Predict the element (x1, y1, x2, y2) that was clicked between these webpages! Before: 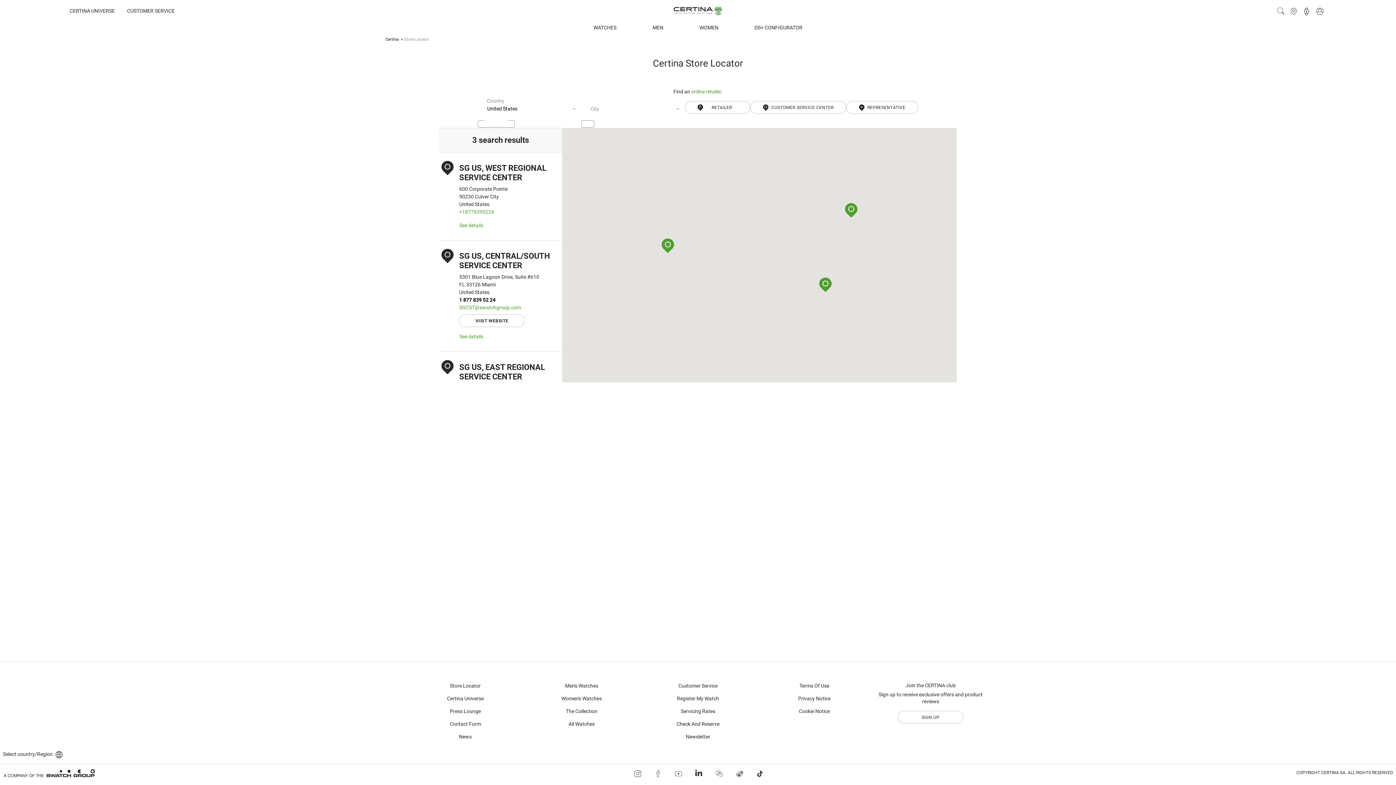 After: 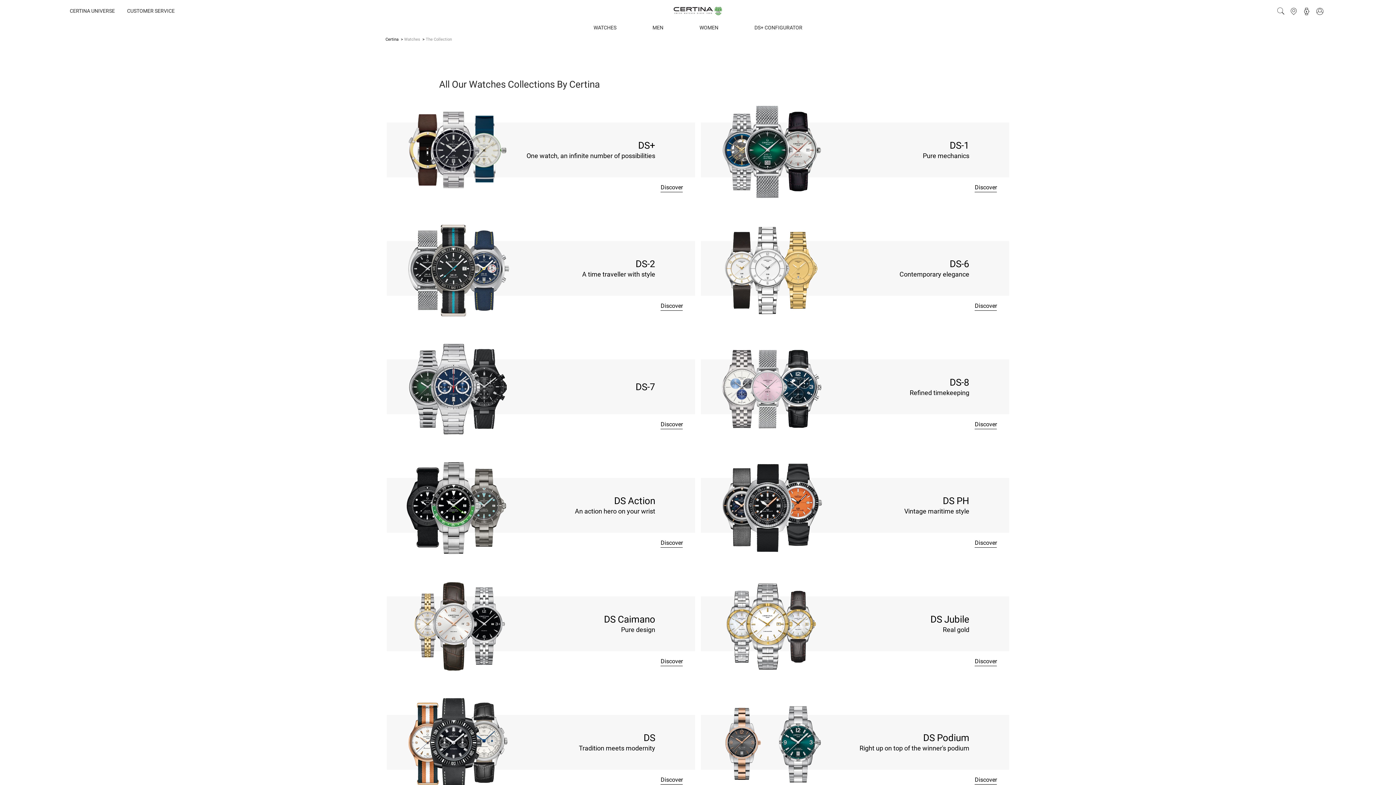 Action: label: The Collection bbox: (560, 705, 603, 718)